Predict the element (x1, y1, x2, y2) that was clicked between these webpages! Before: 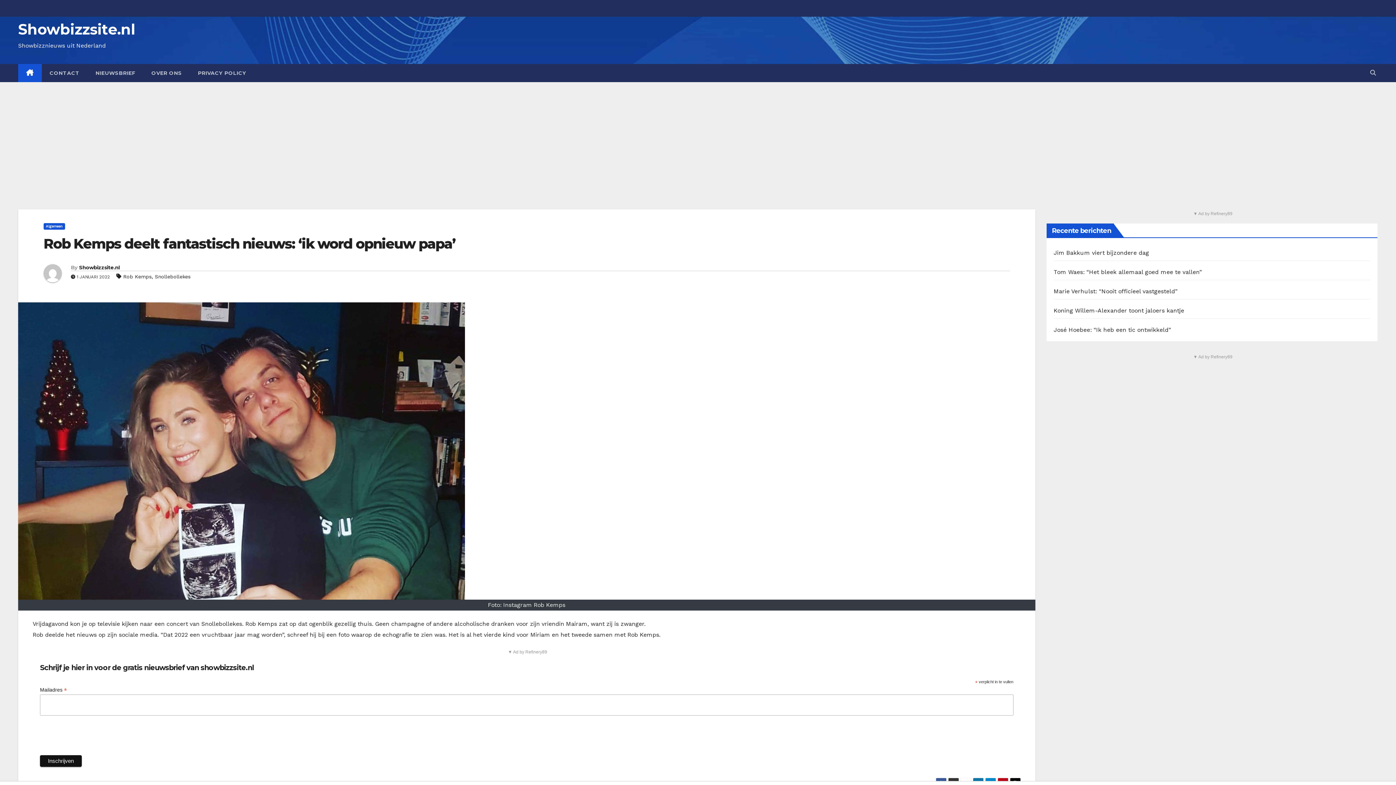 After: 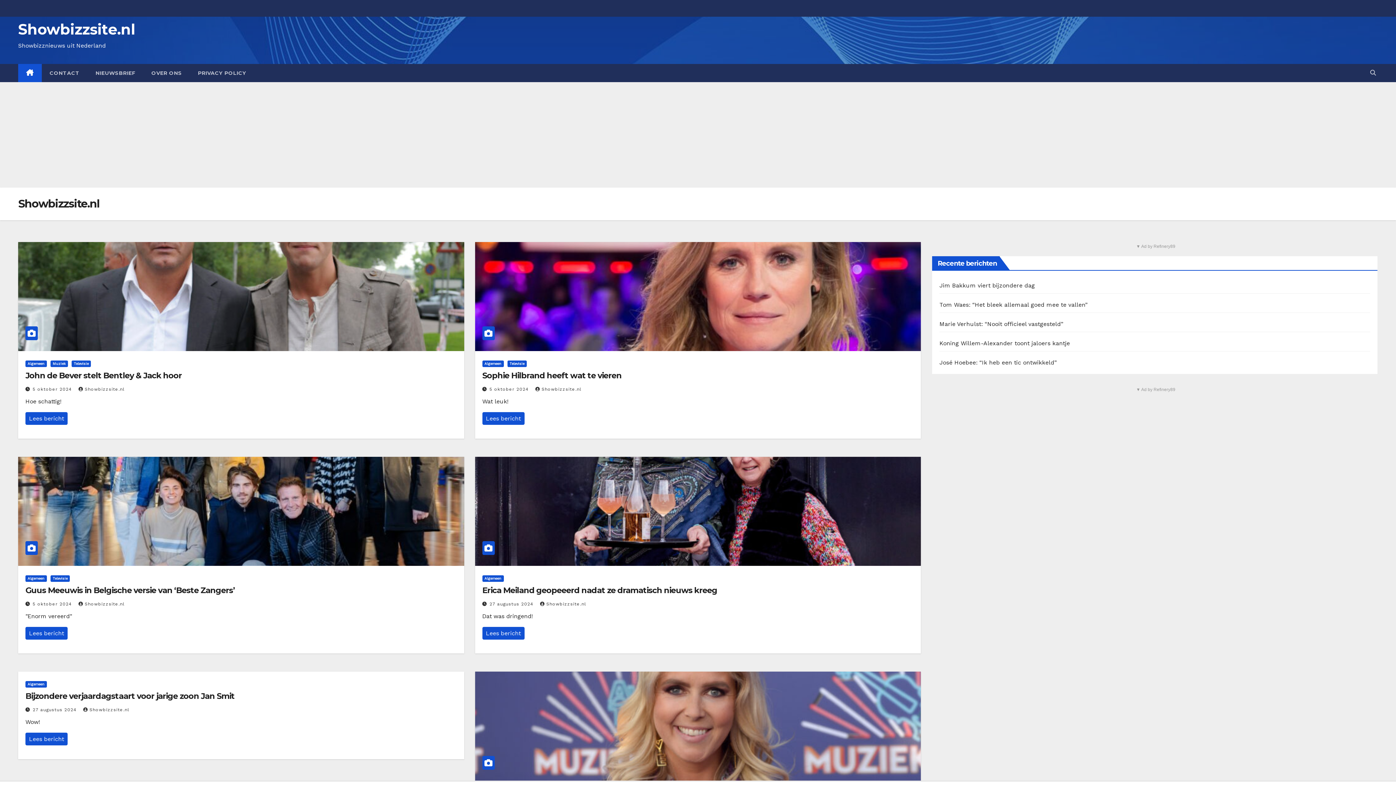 Action: bbox: (43, 264, 70, 288)